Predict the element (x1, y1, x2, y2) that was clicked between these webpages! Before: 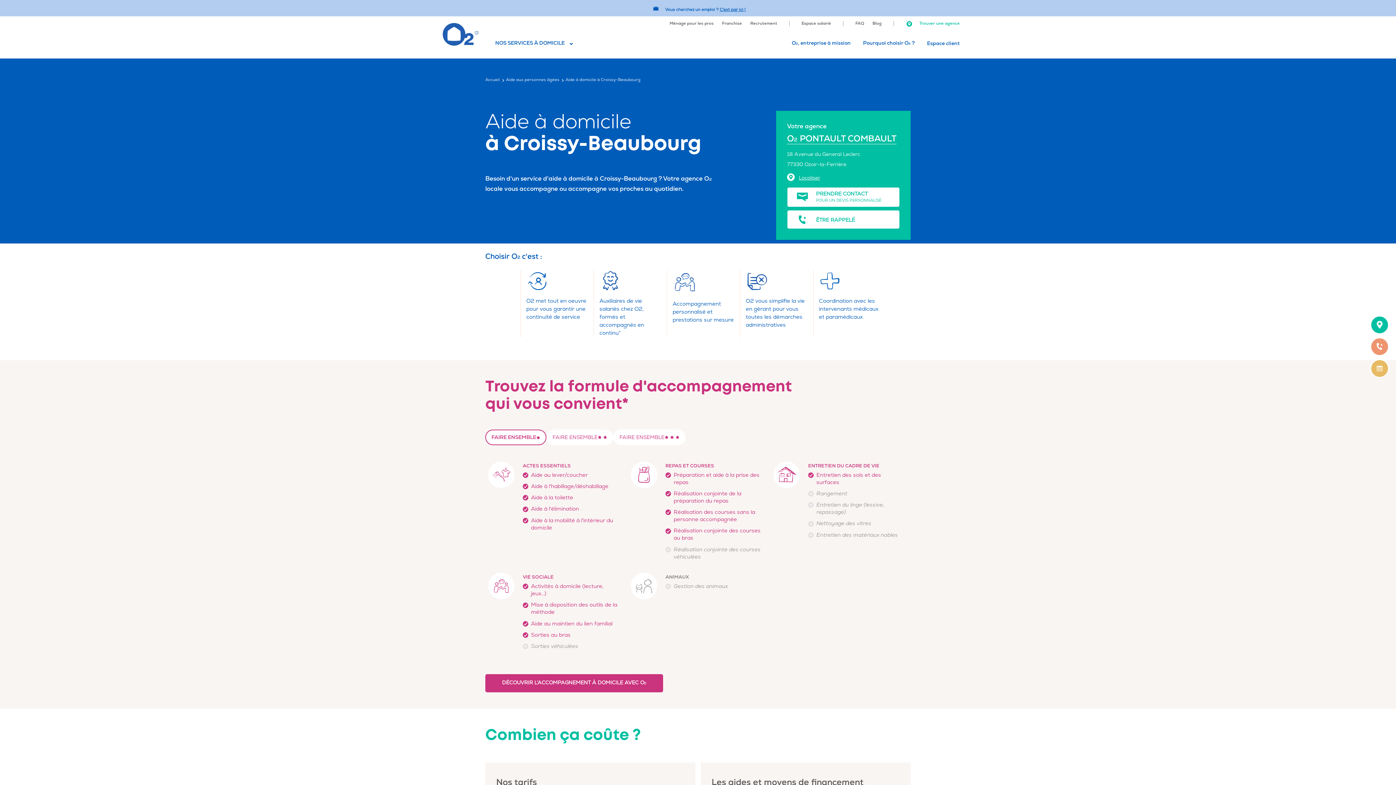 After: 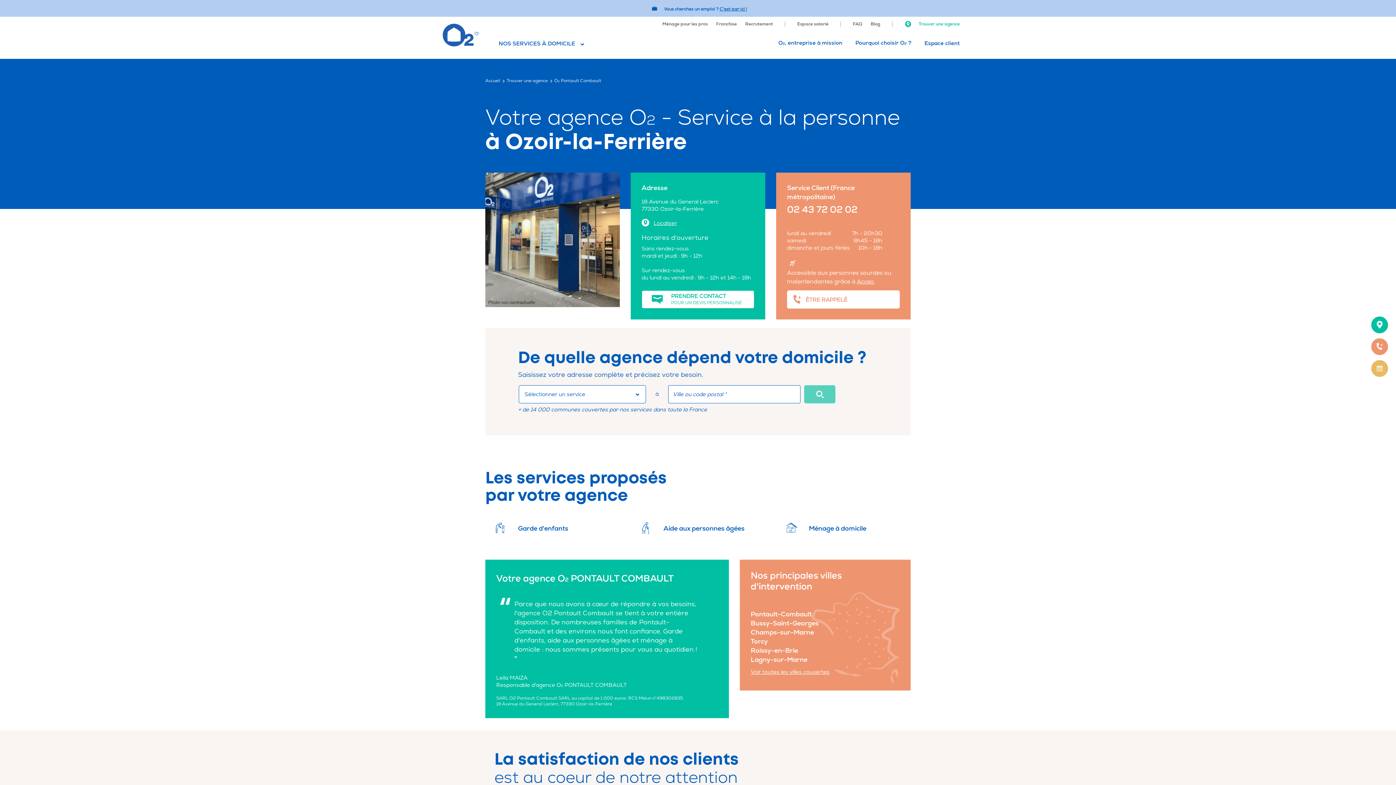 Action: label: O2 PONTAULT COMBAULT bbox: (787, 133, 896, 144)